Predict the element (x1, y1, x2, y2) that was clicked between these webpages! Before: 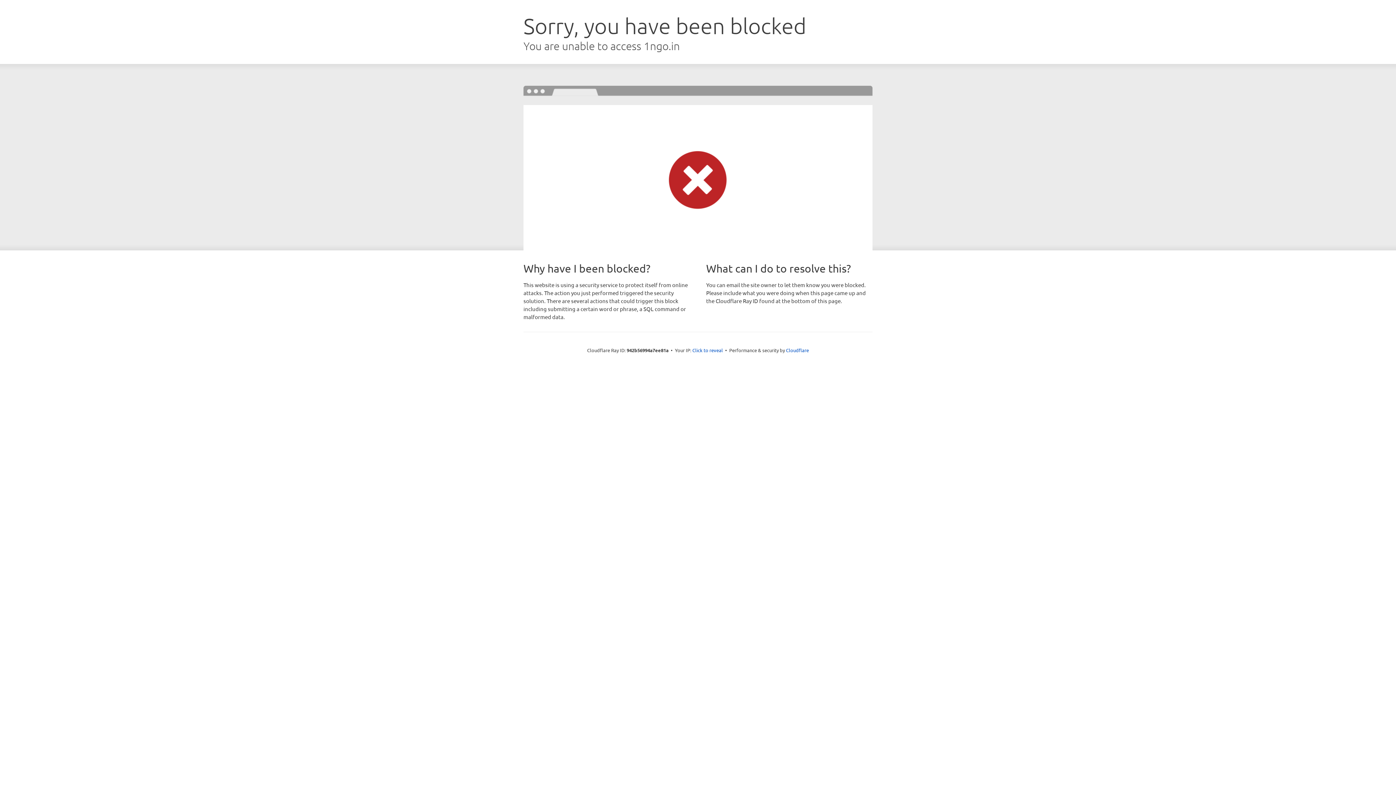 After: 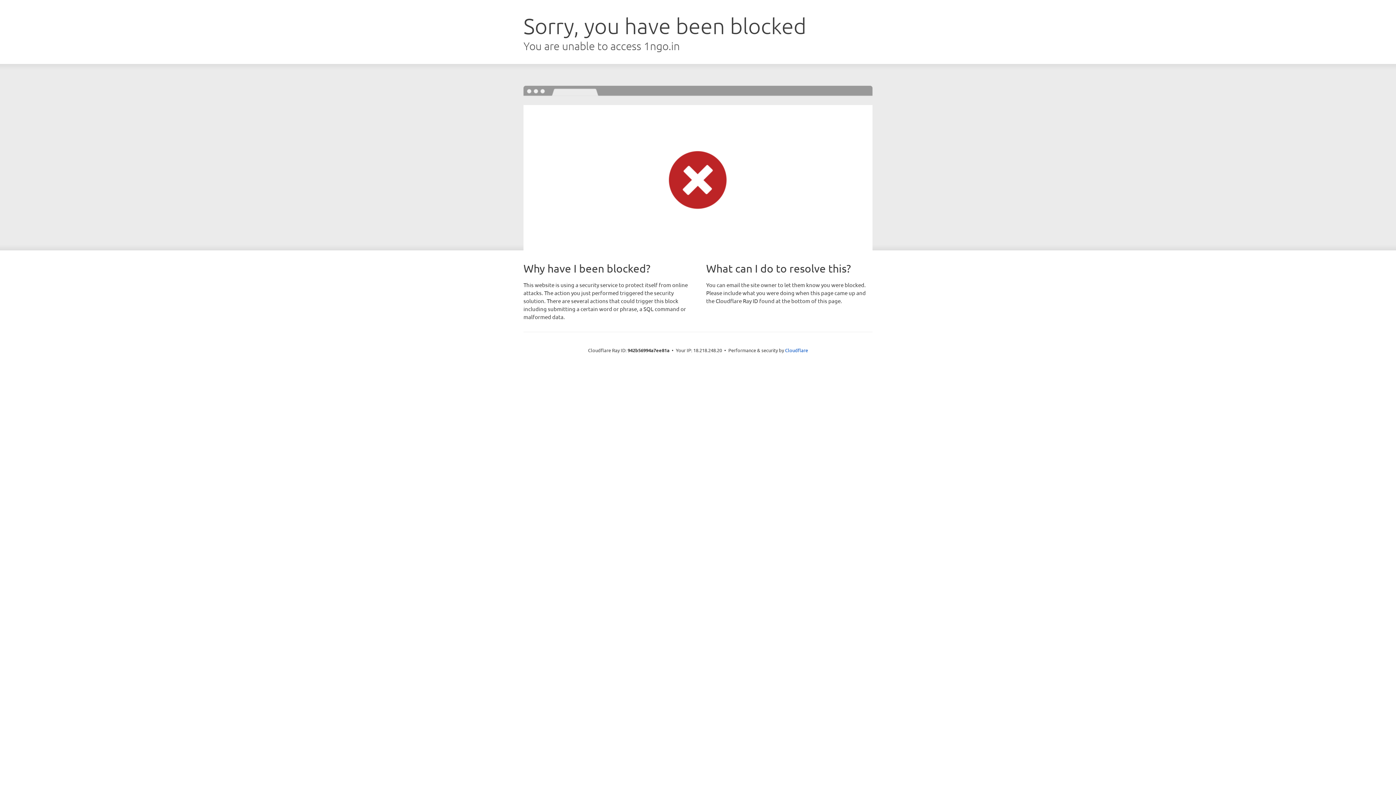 Action: label: Click to reveal bbox: (692, 346, 723, 353)